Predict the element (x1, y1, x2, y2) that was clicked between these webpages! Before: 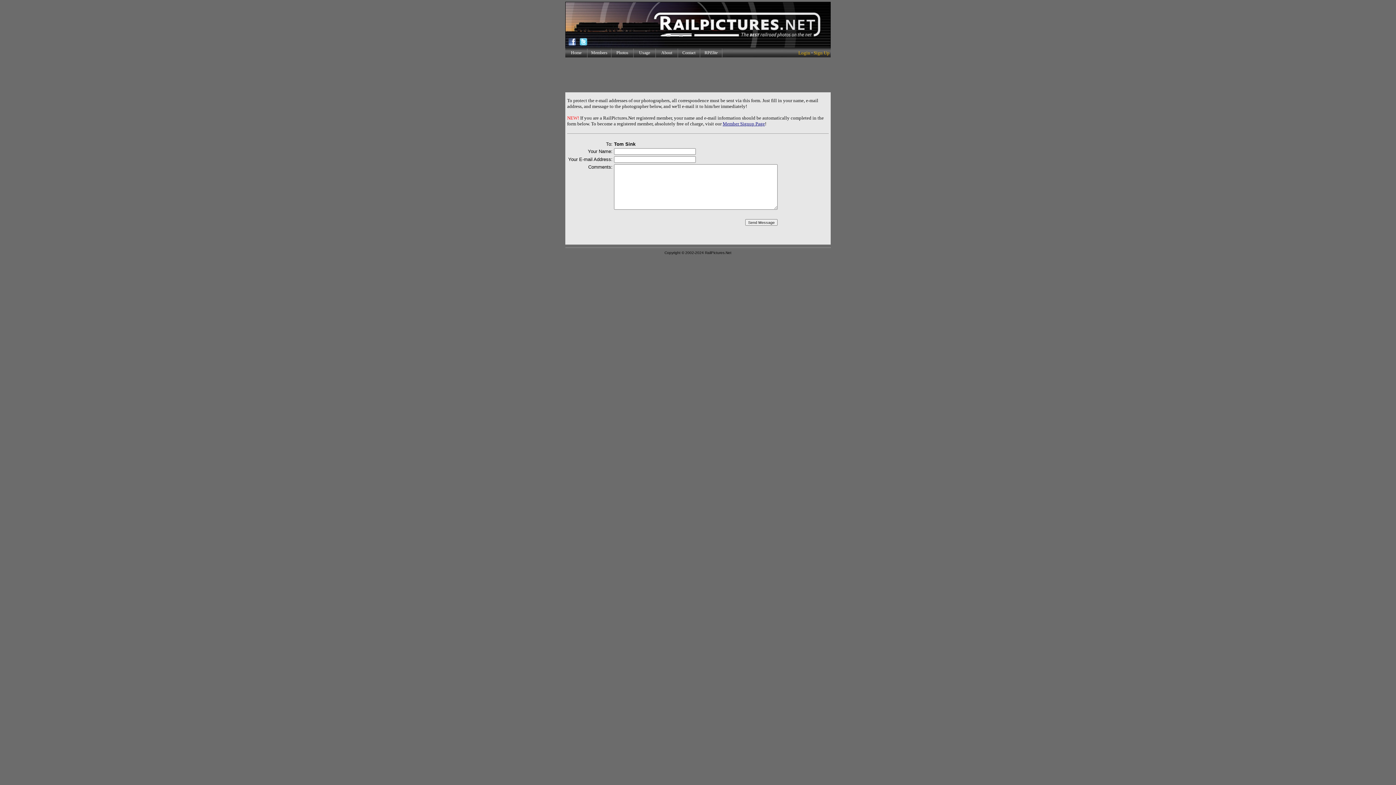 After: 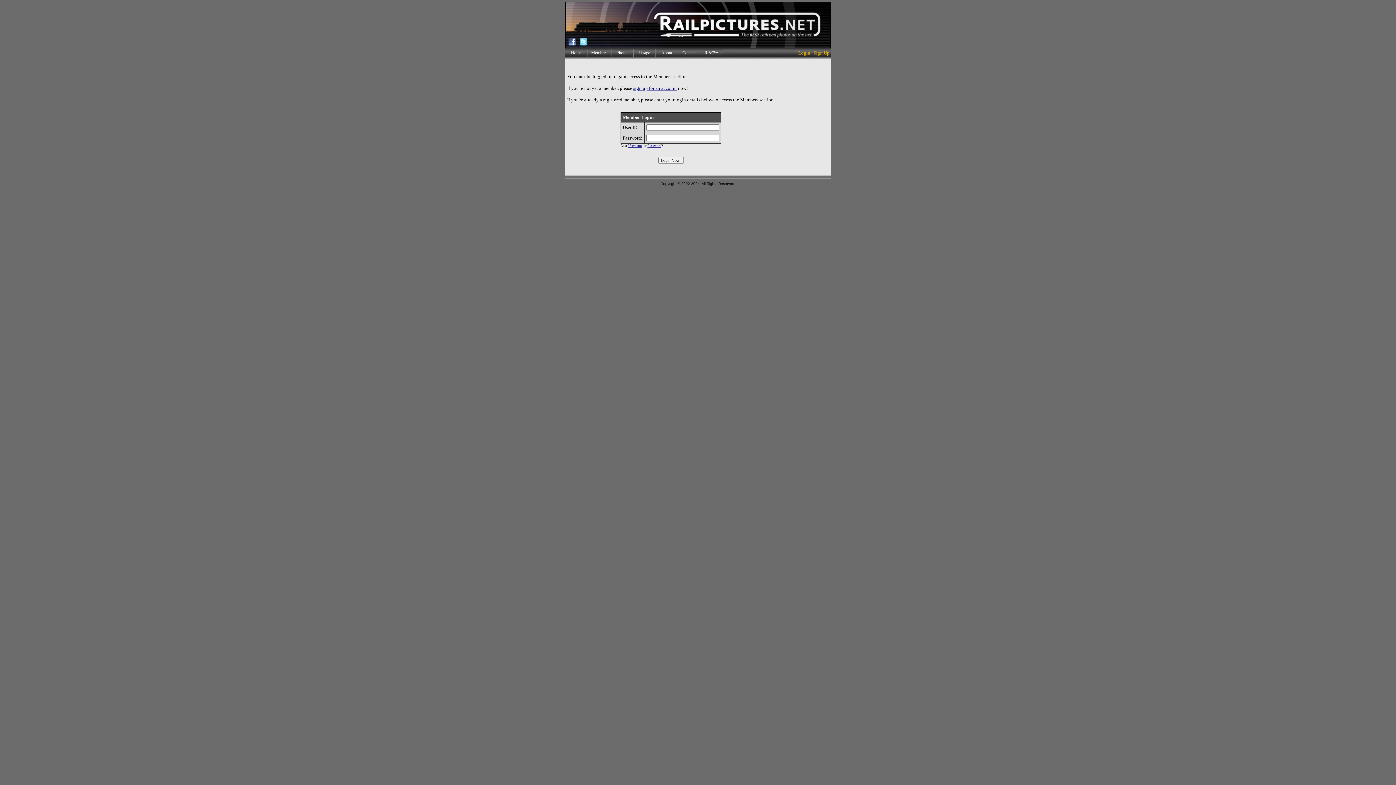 Action: label: Login bbox: (798, 50, 810, 55)